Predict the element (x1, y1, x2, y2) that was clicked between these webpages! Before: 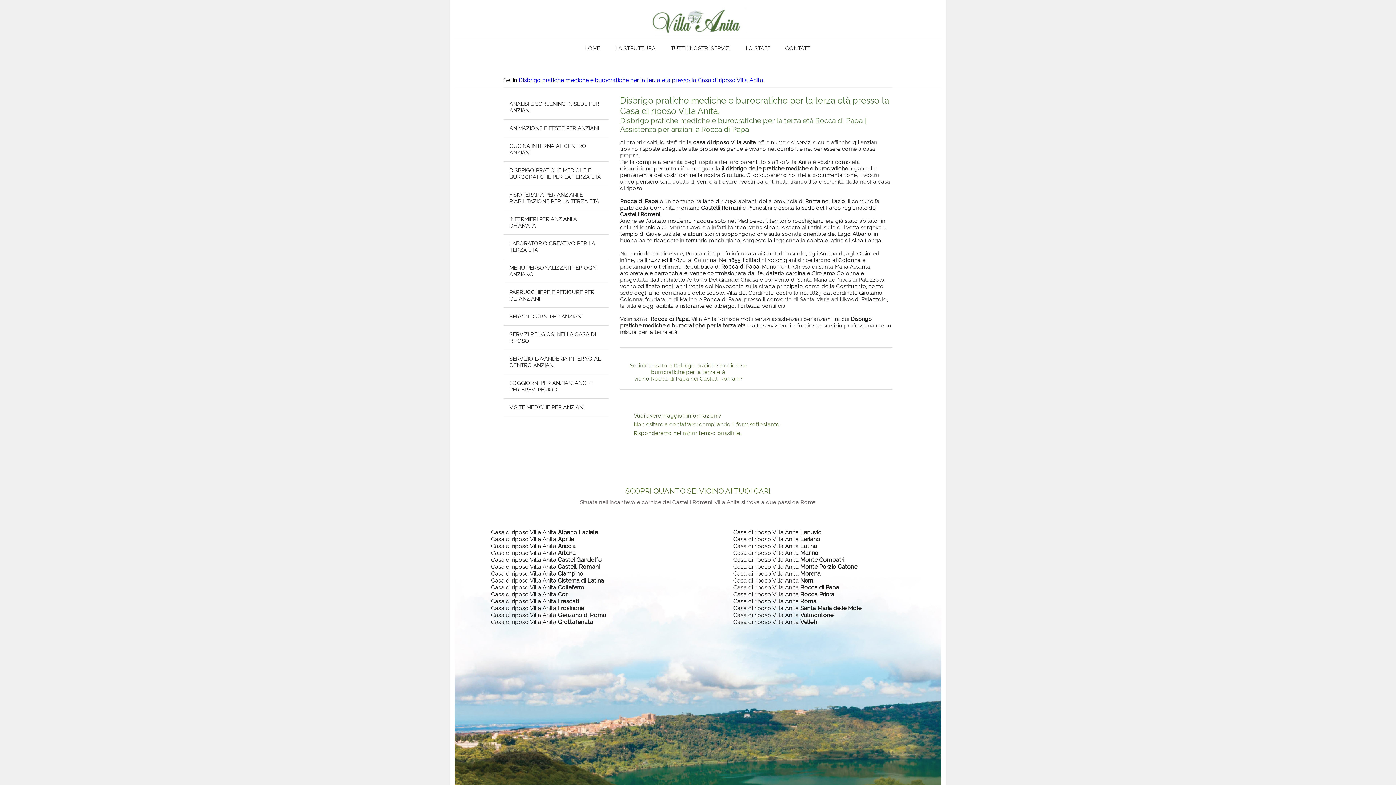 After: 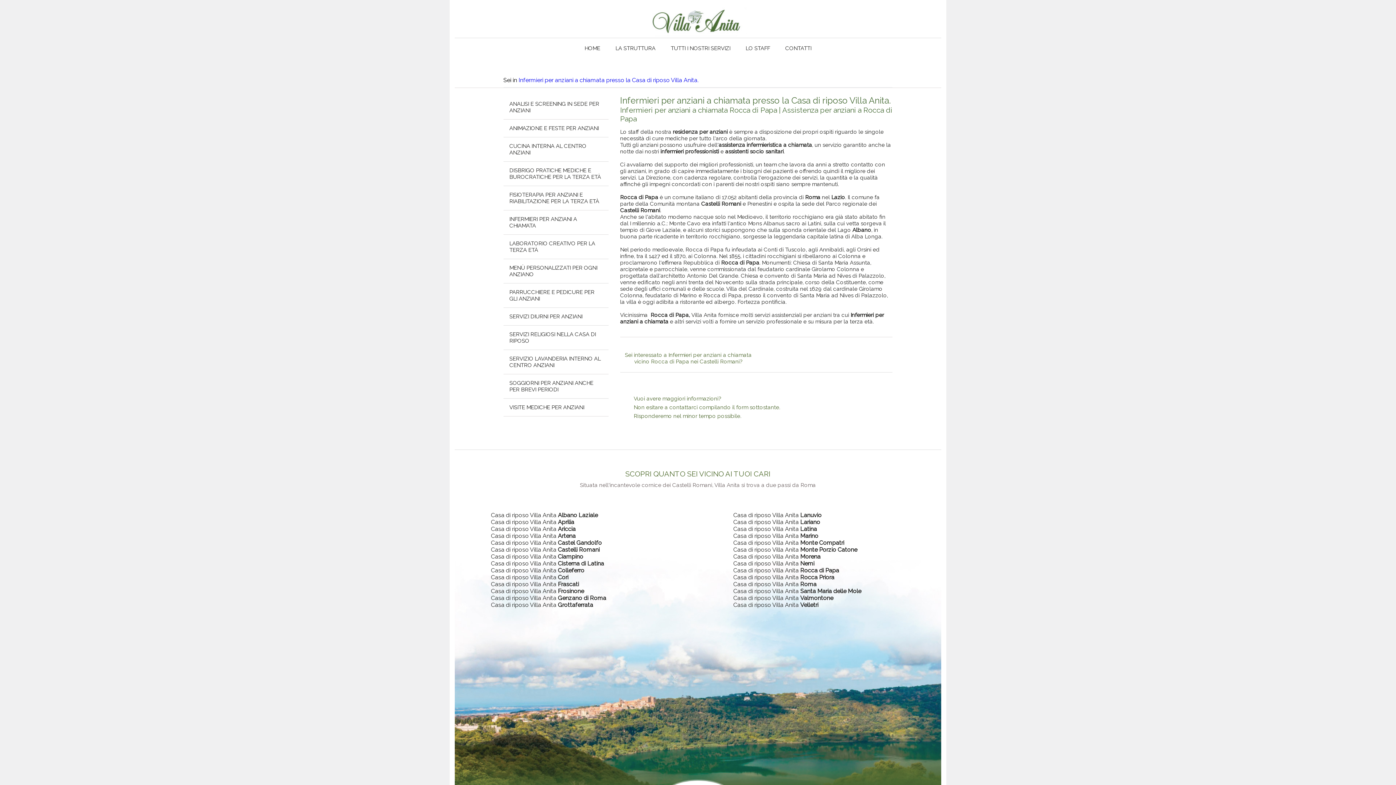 Action: bbox: (503, 210, 608, 234) label: INFERMIERI PER ANZIANI A CHIAMATA